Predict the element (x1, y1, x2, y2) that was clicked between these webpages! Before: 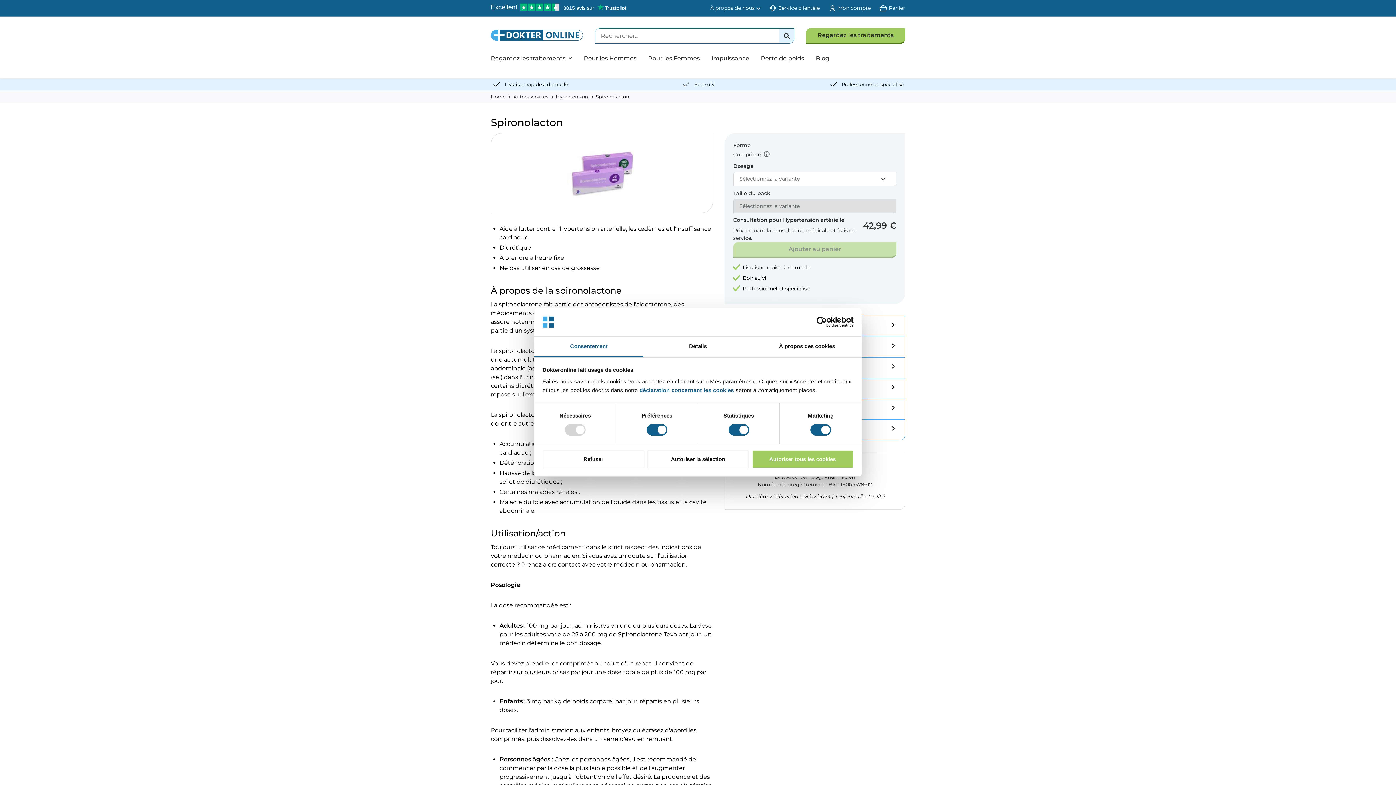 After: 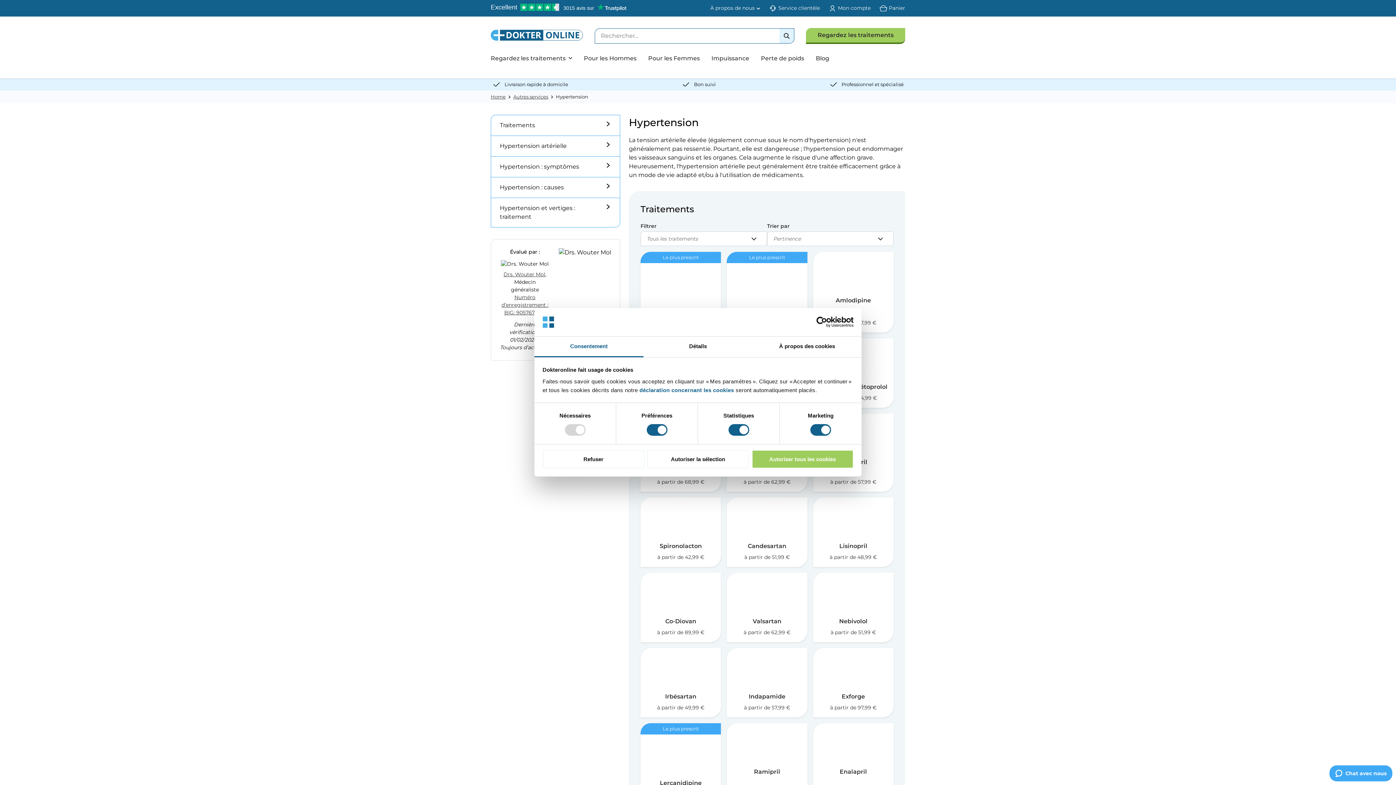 Action: label: Hypertension bbox: (556, 93, 588, 99)